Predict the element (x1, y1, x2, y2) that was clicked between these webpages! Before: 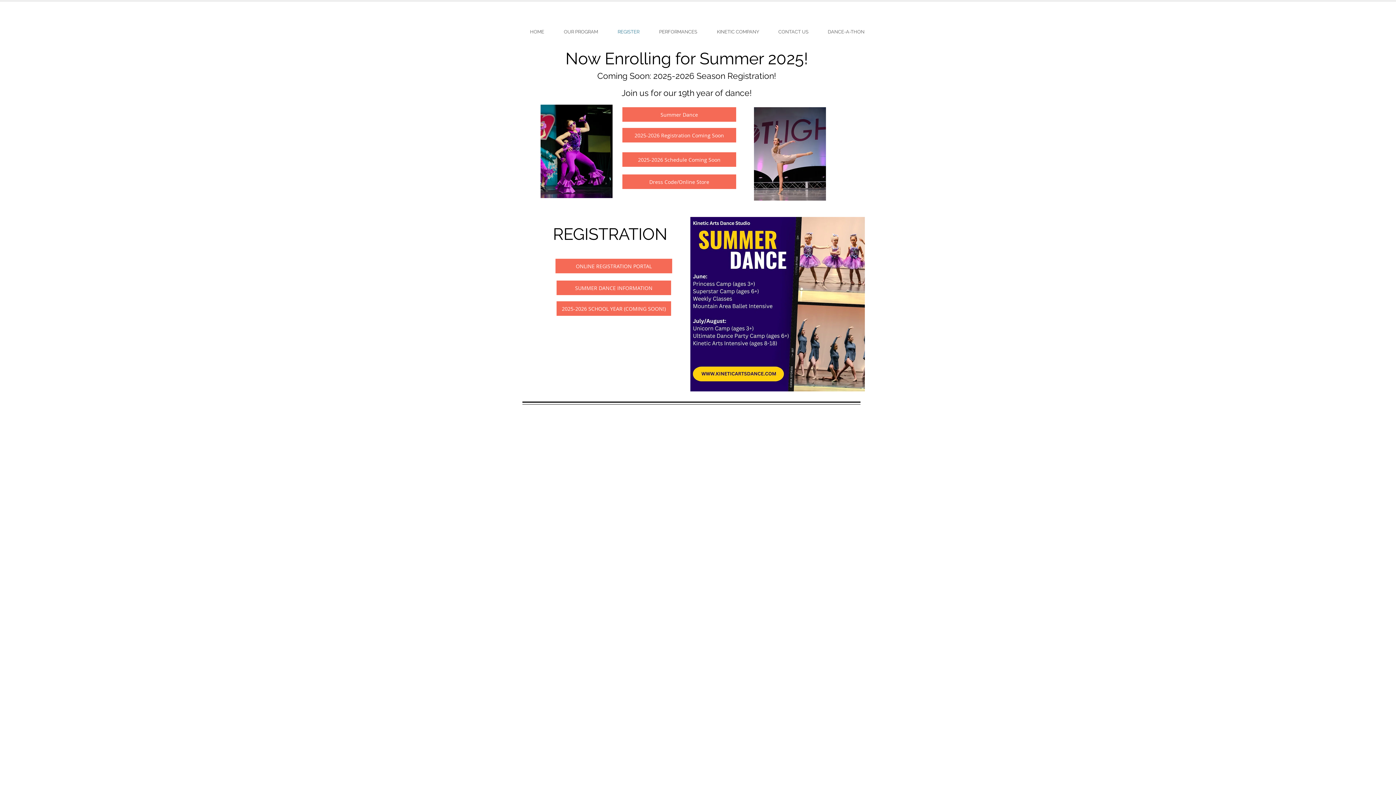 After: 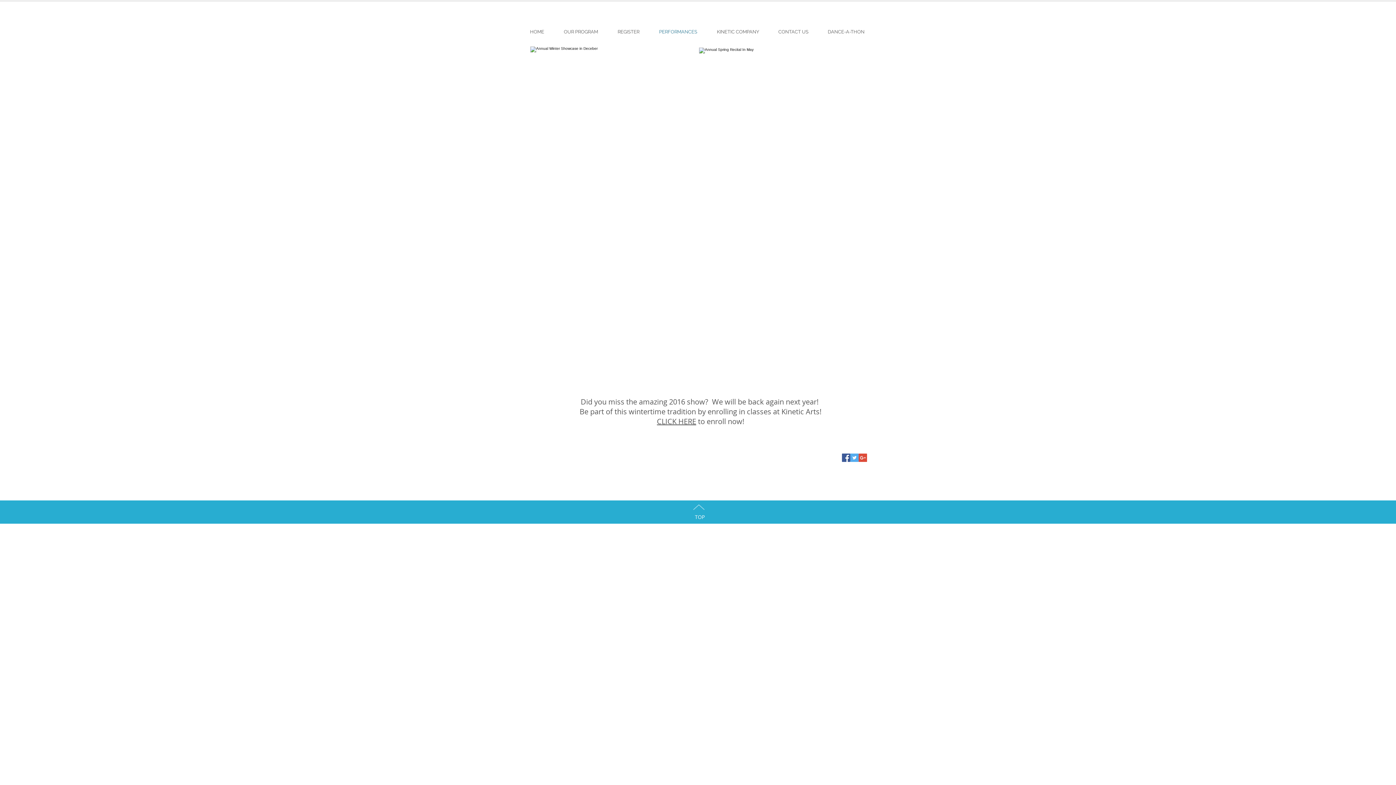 Action: bbox: (653, 24, 711, 38) label: PERFORMANCES